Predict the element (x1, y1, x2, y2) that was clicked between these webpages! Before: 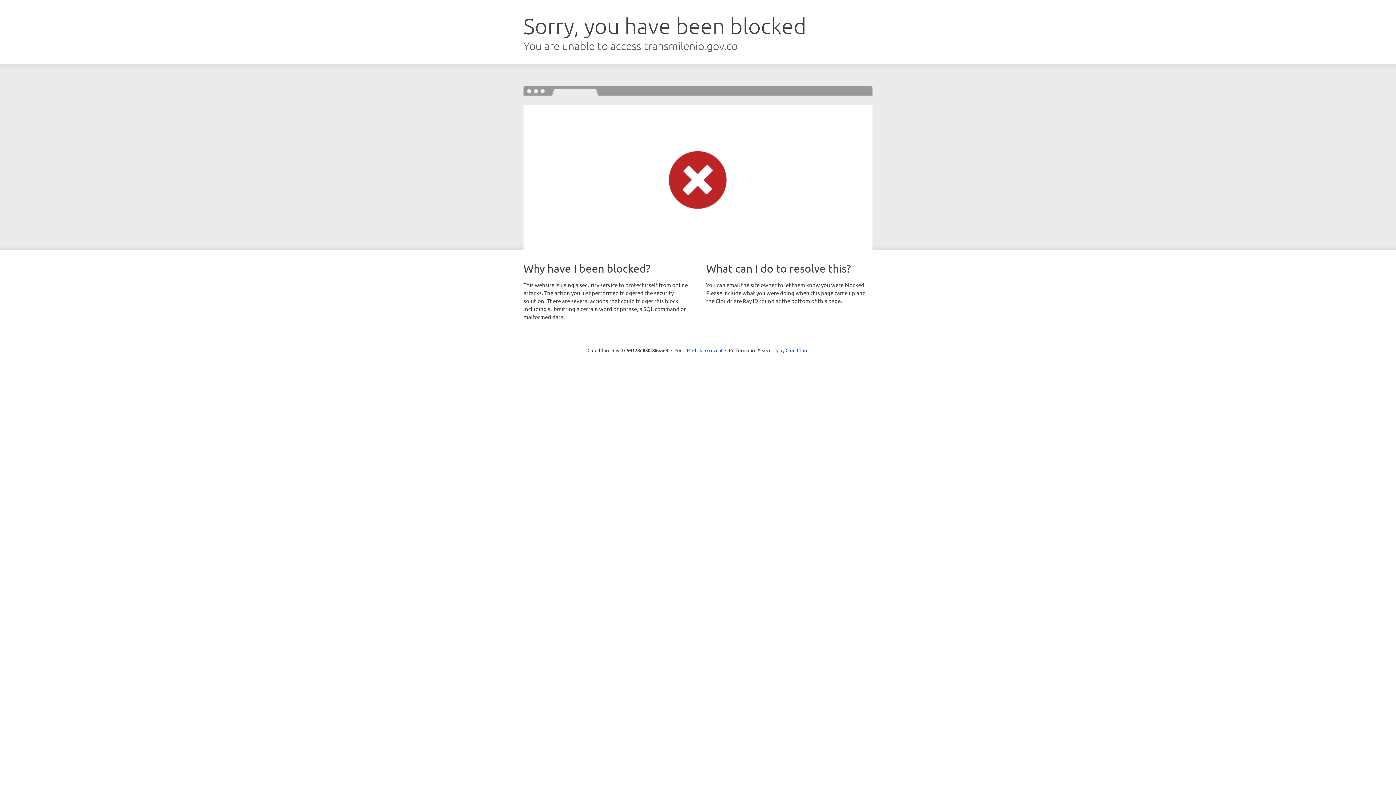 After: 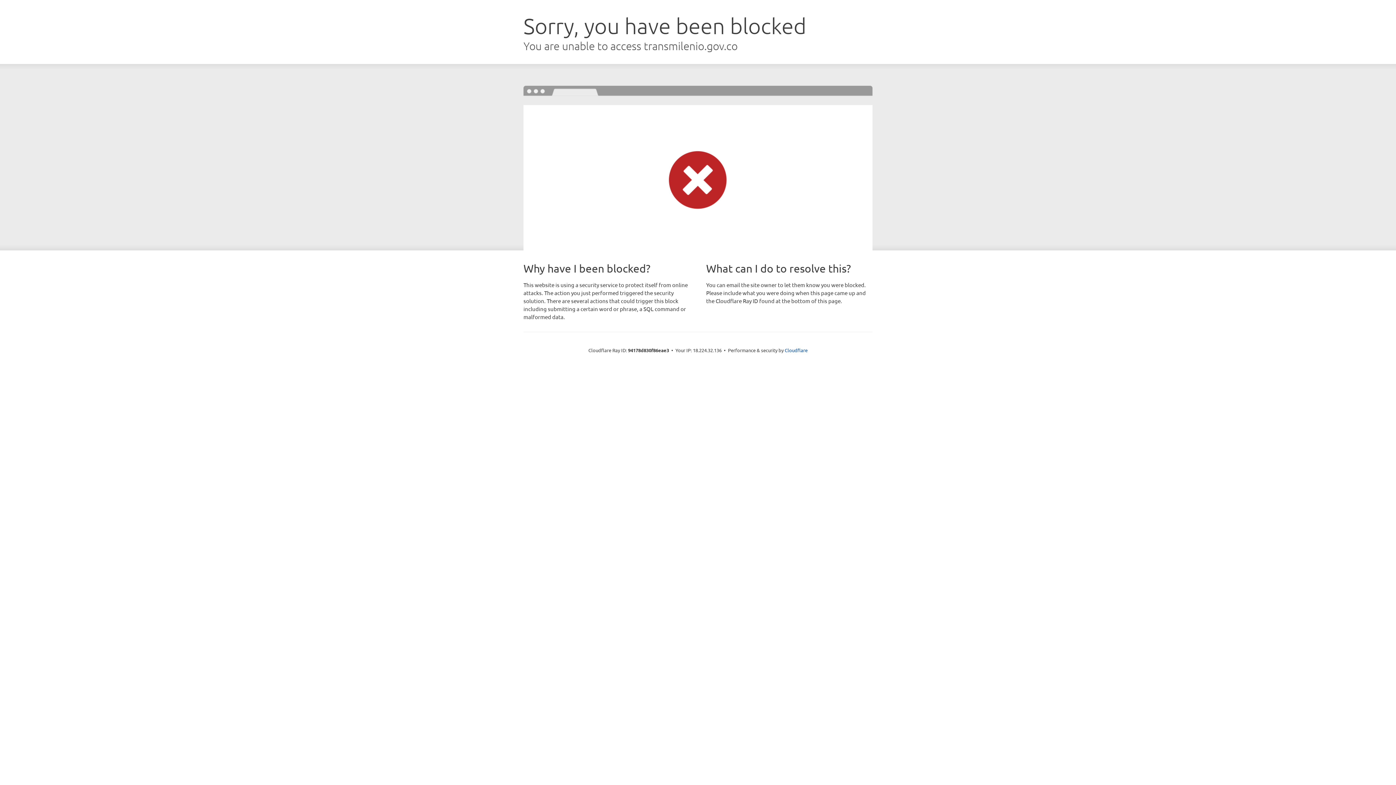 Action: bbox: (692, 346, 722, 353) label: Click to reveal